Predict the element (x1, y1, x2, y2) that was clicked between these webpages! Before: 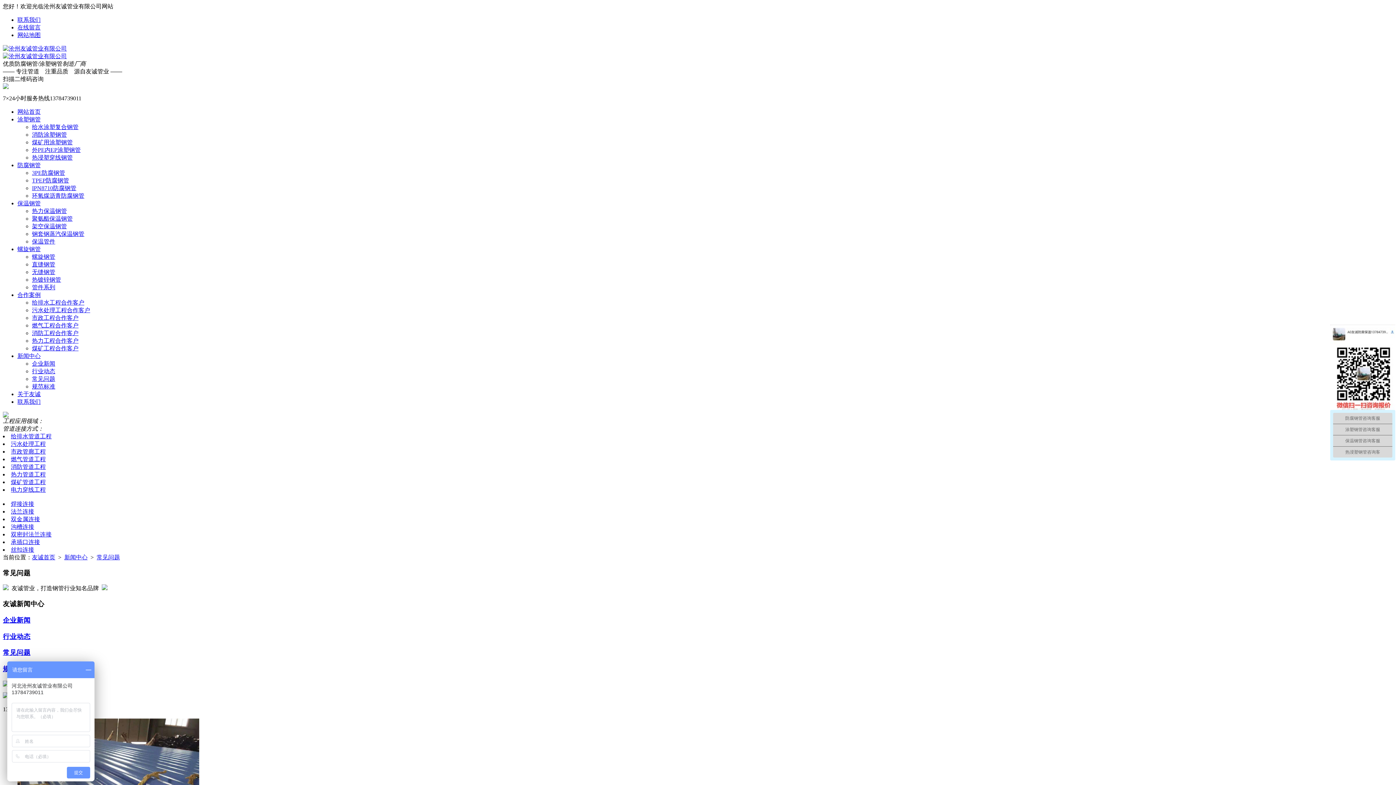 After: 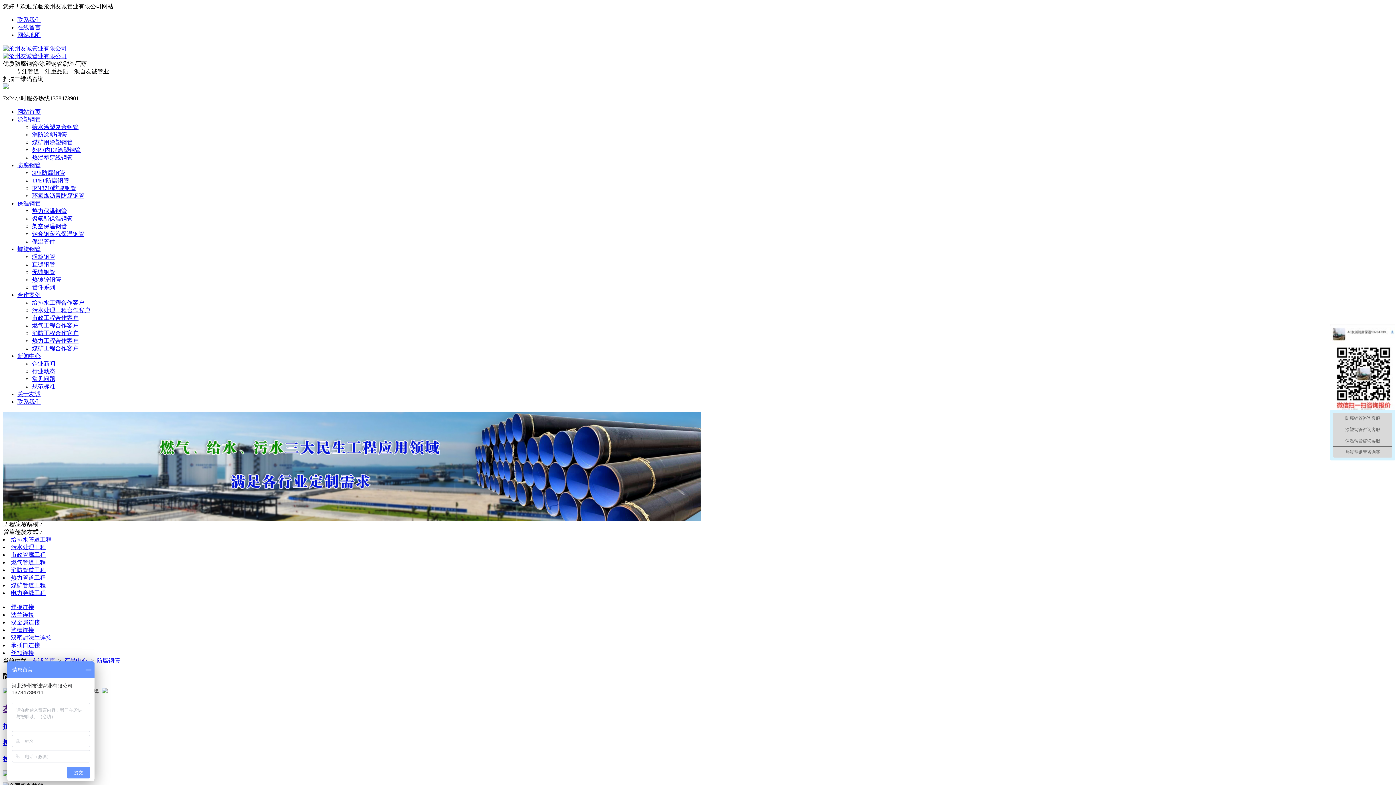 Action: label: 防腐钢管 bbox: (17, 162, 40, 168)